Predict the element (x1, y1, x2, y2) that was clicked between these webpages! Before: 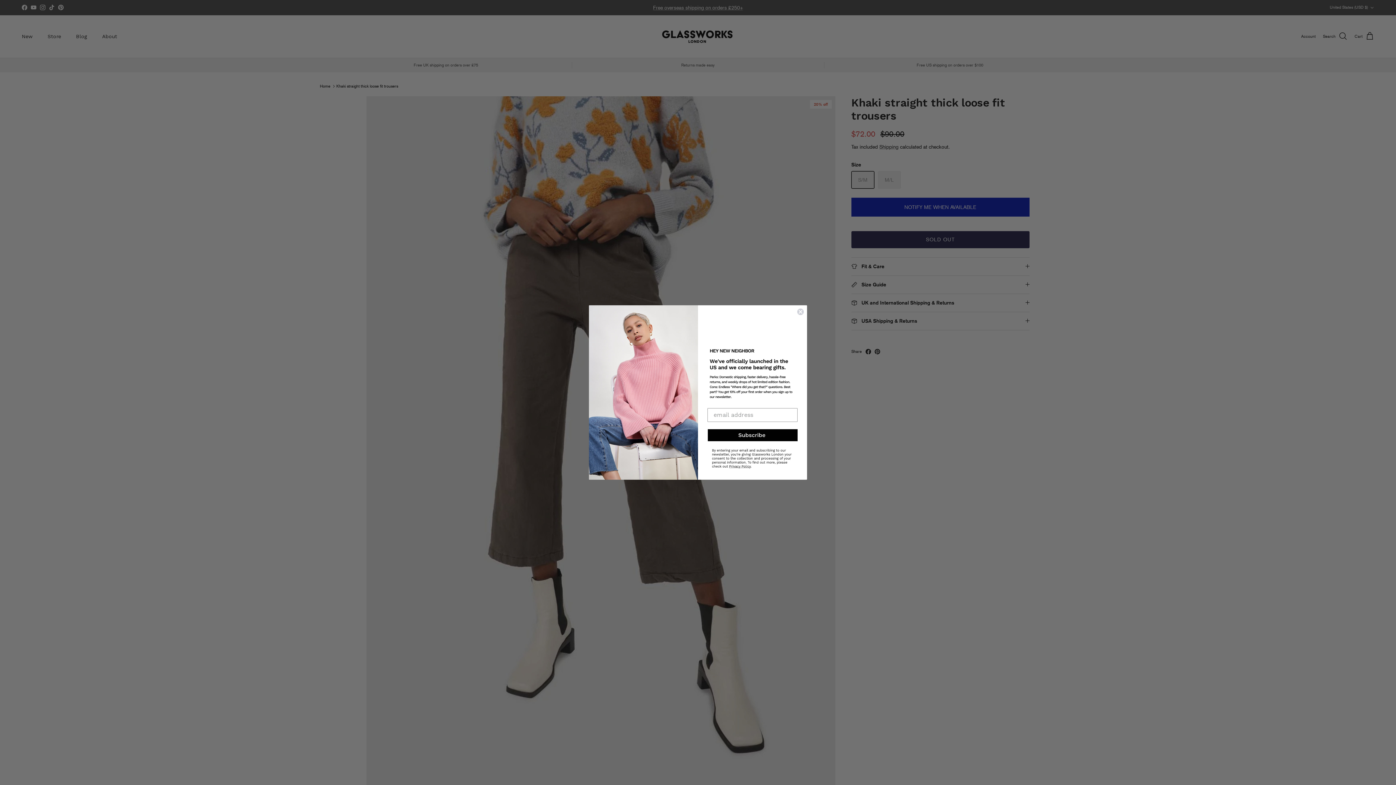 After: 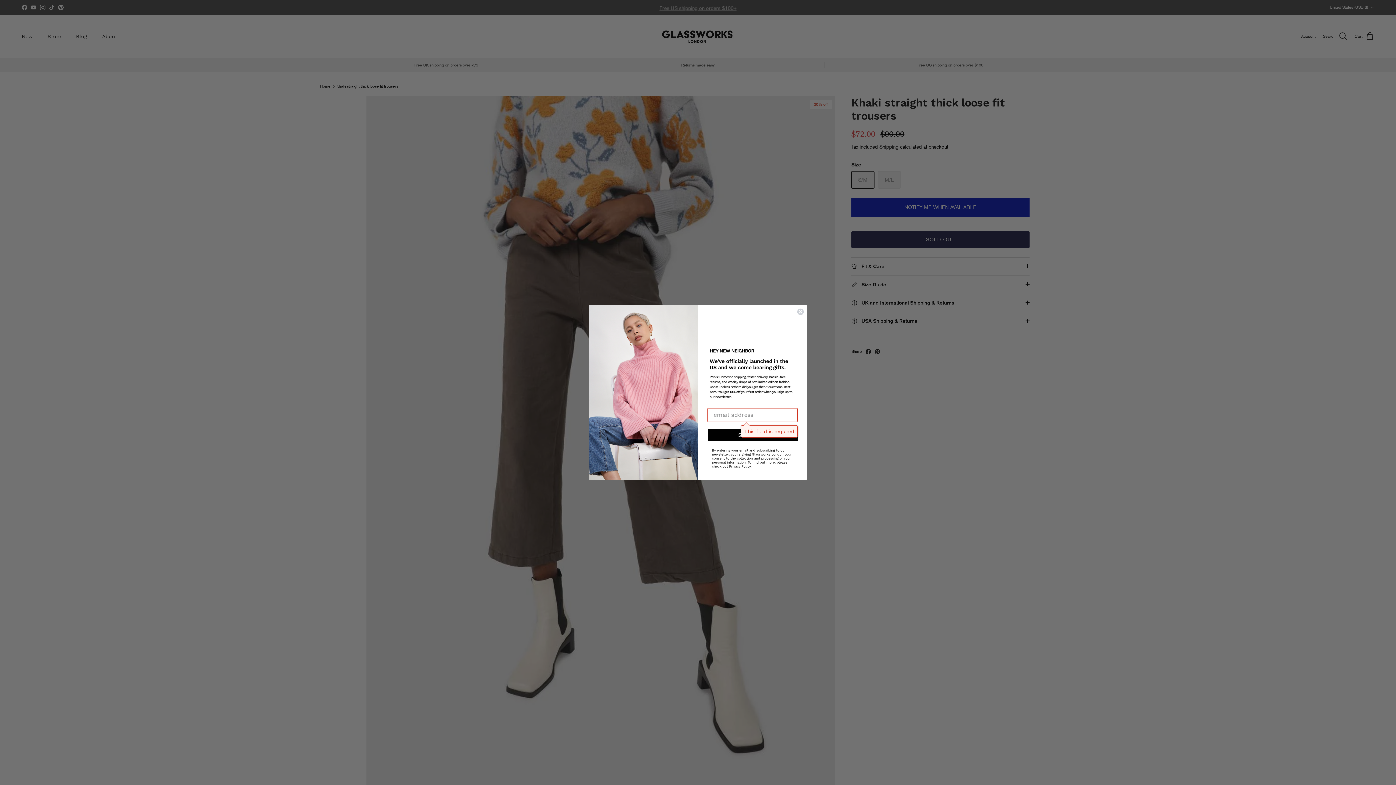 Action: bbox: (708, 429, 797, 441)